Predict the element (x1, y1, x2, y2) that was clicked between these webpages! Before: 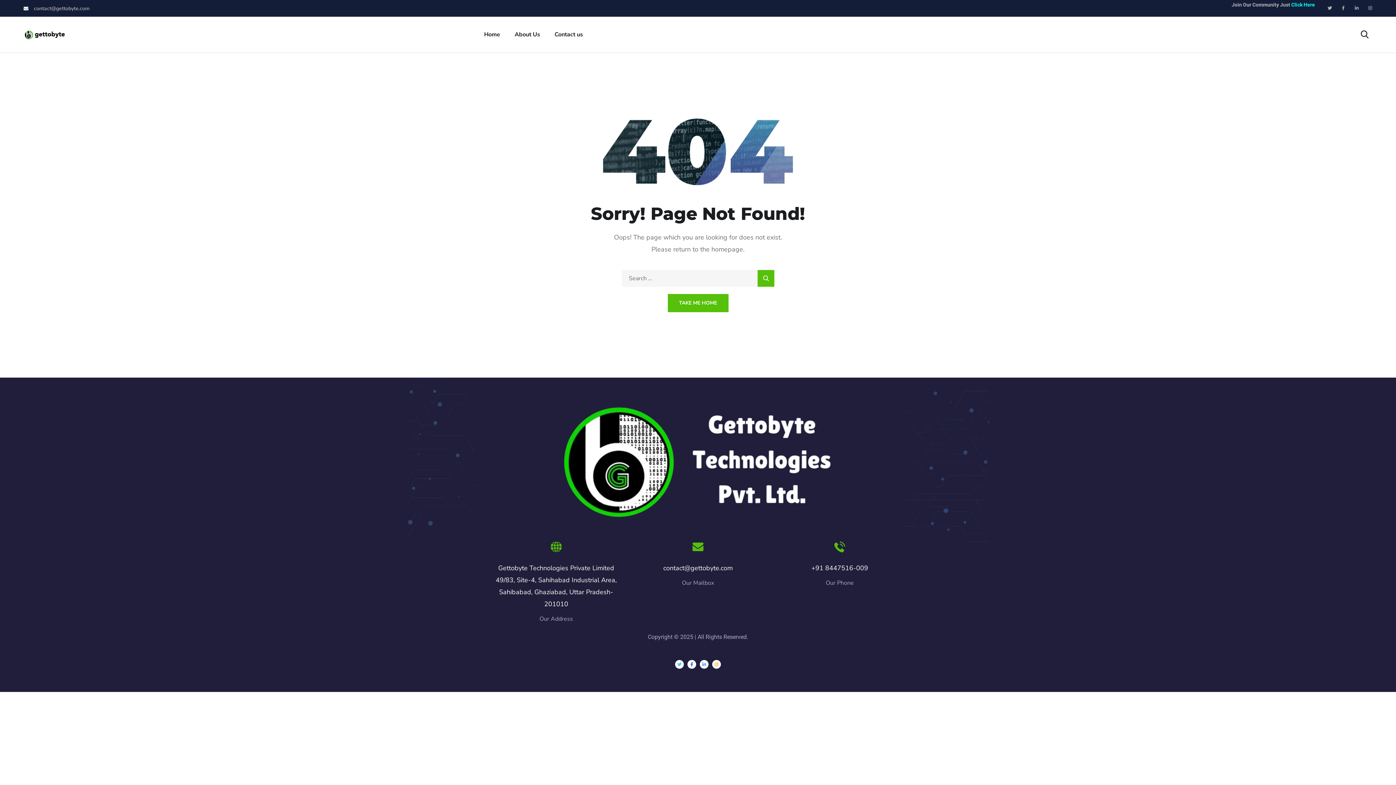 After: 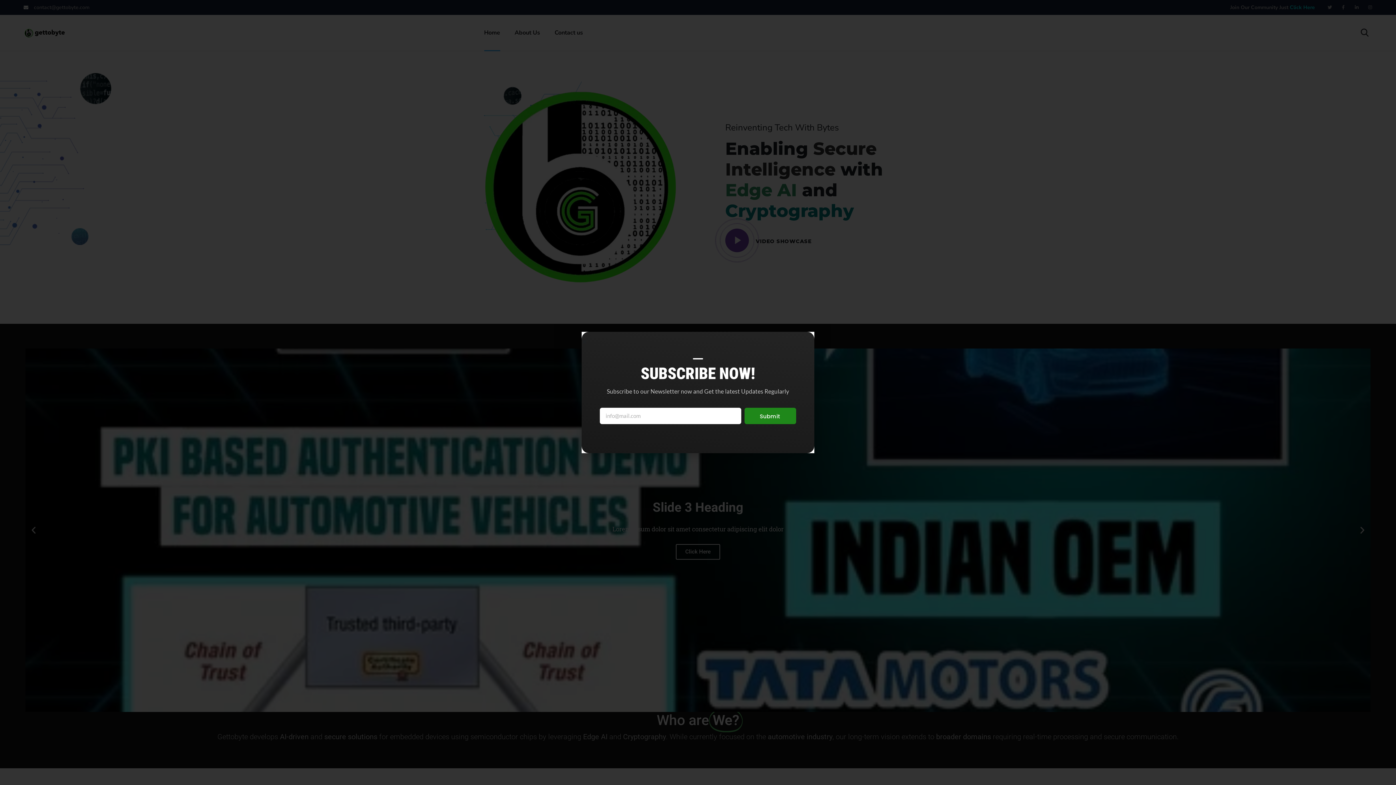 Action: bbox: (23, 29, 466, 39)